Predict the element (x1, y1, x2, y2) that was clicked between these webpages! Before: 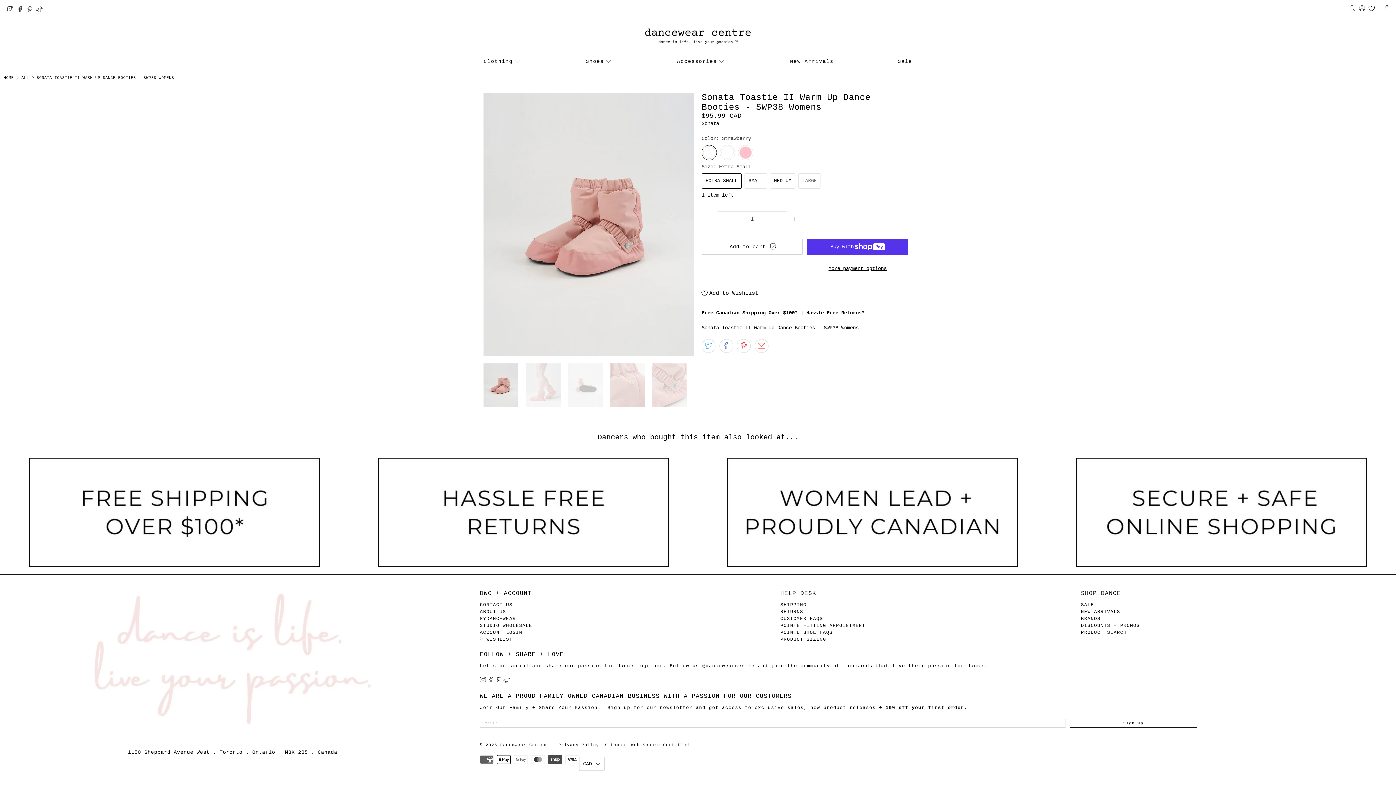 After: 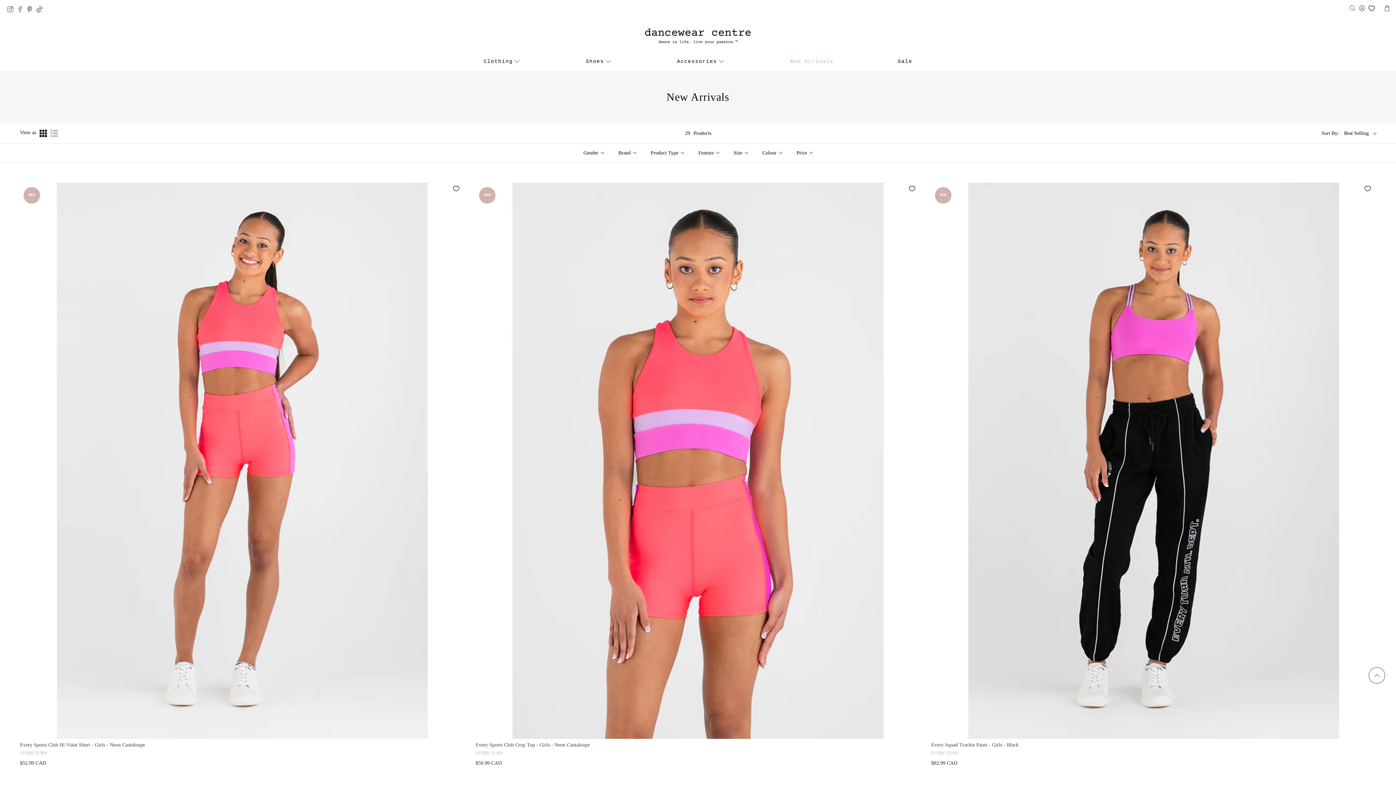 Action: label: NEW ARRIVALS bbox: (1081, 609, 1120, 614)